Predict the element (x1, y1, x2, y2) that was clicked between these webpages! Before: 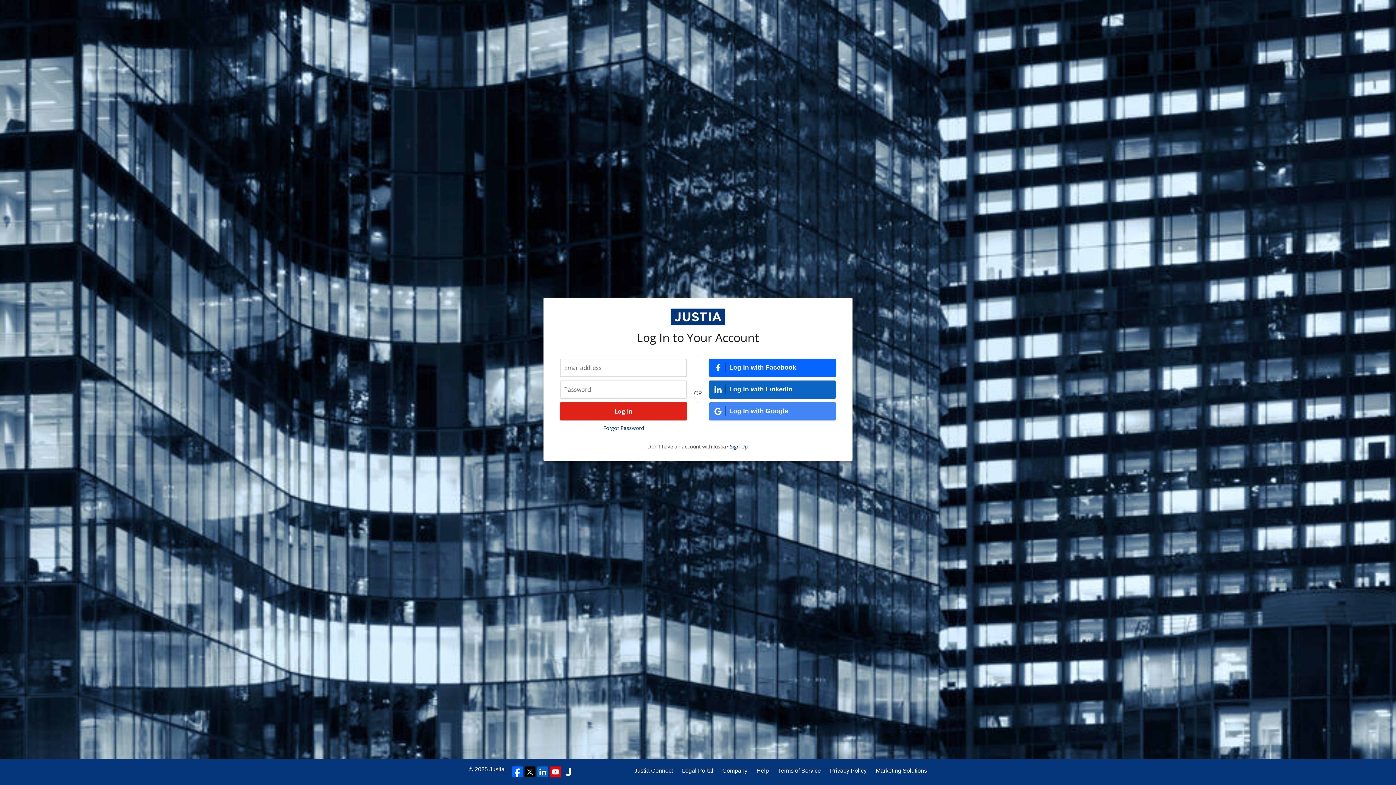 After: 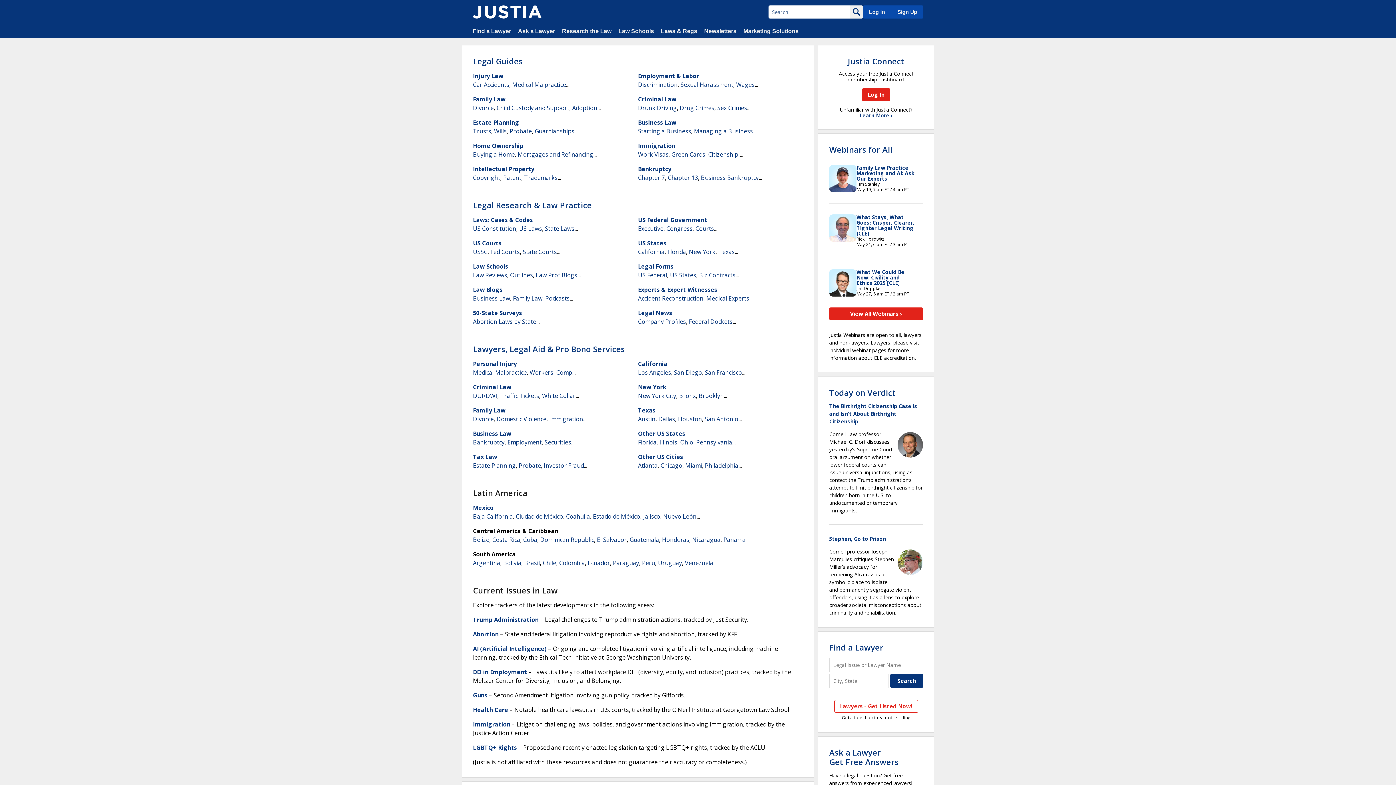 Action: bbox: (682, 766, 713, 775) label: Legal Portal